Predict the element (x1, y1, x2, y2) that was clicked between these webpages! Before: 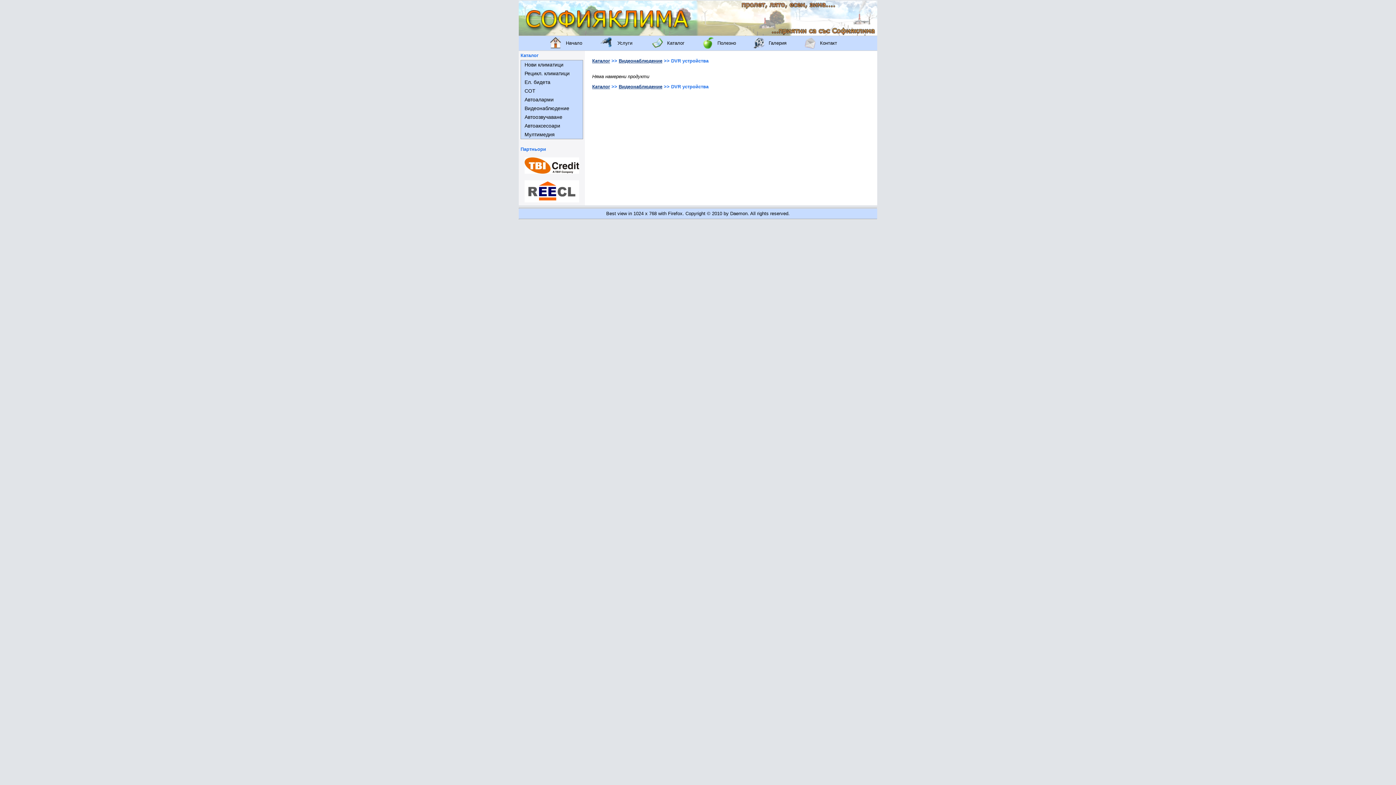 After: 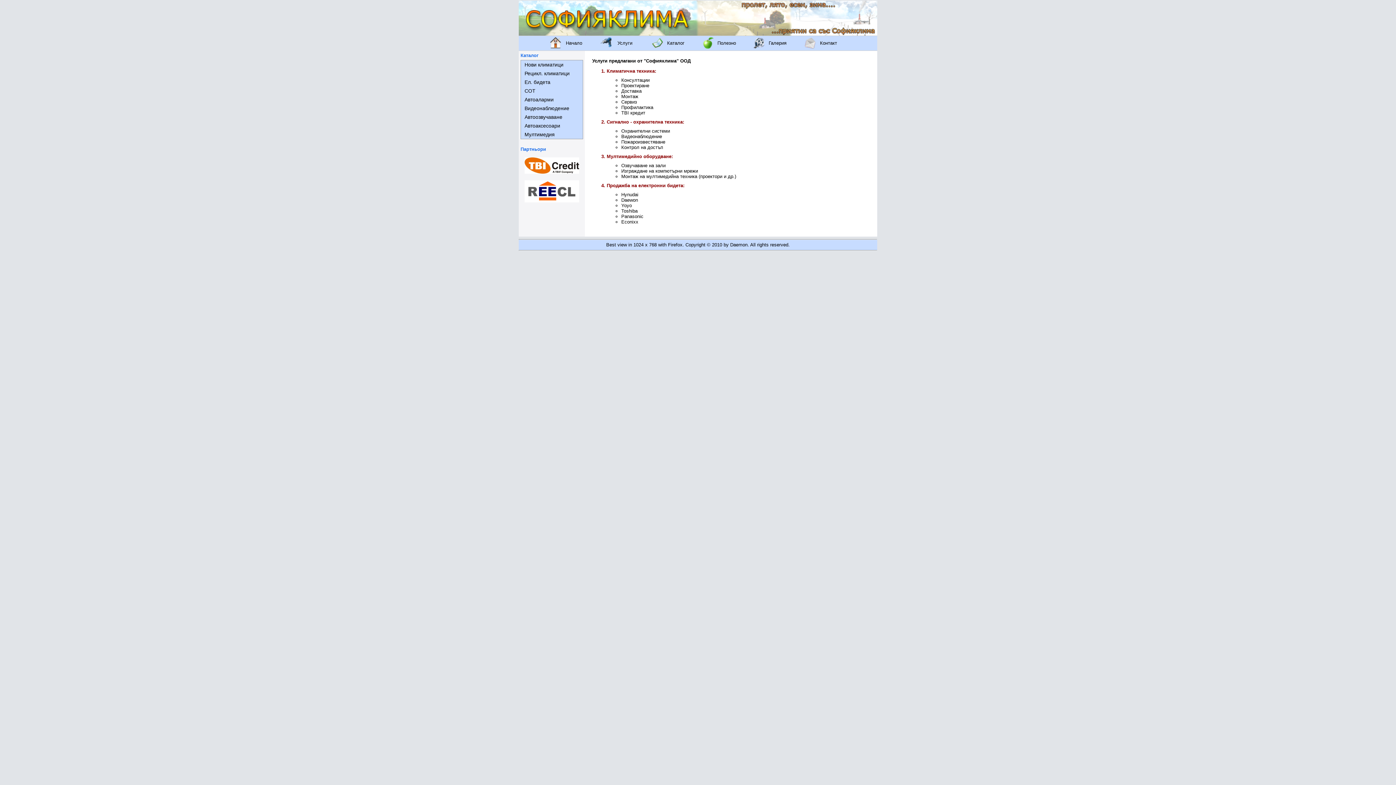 Action: bbox: (599, 36, 650, 49) label: Услуги